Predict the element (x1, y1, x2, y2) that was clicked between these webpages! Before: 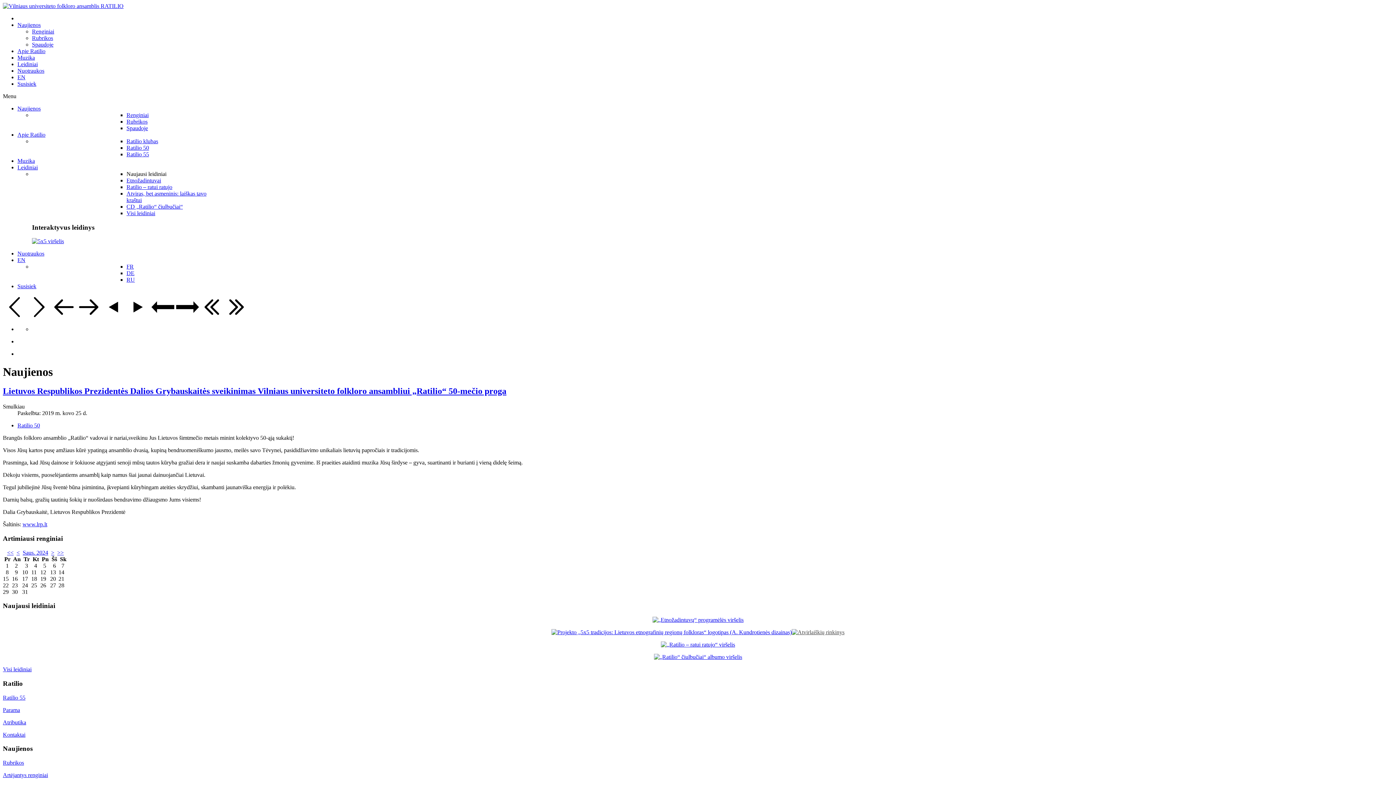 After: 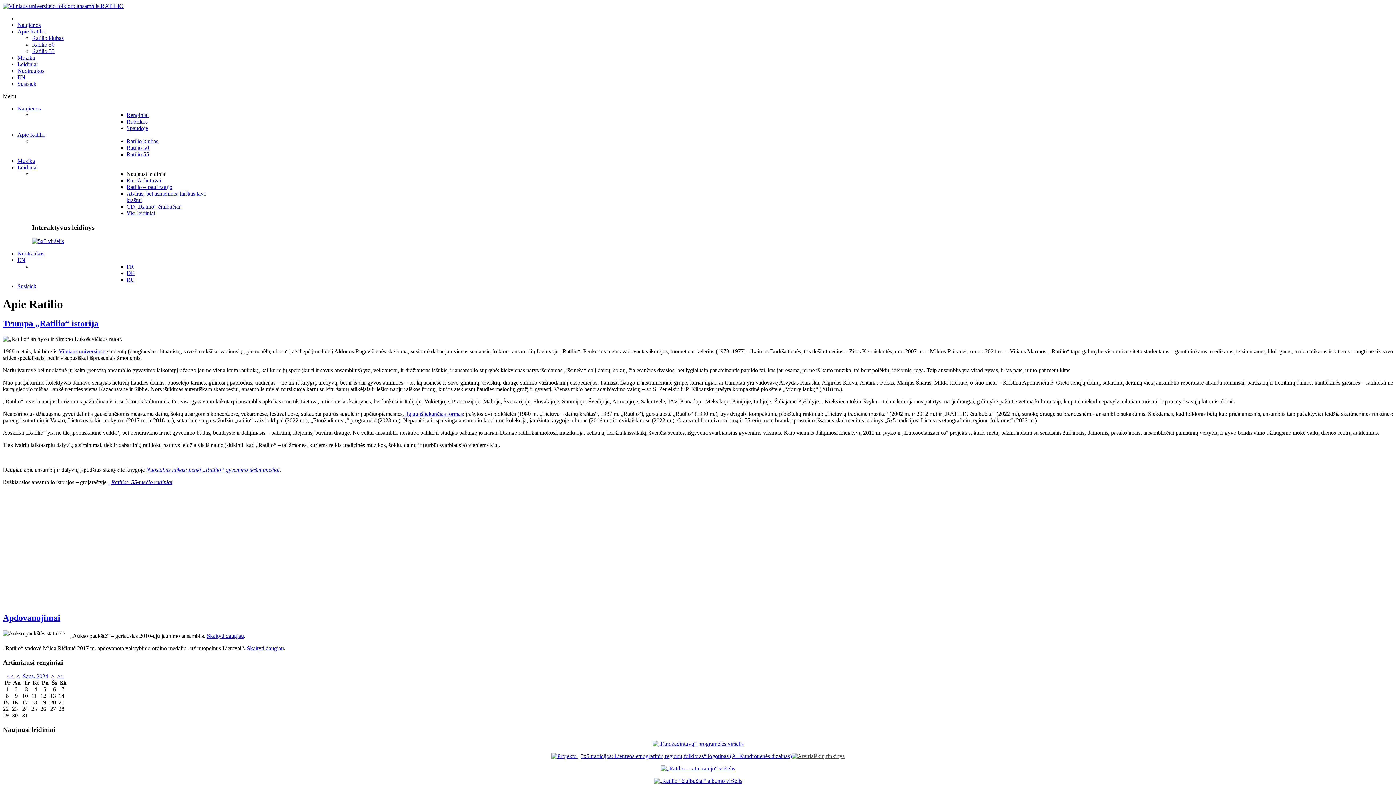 Action: label: Apie Ratilio bbox: (17, 48, 45, 54)